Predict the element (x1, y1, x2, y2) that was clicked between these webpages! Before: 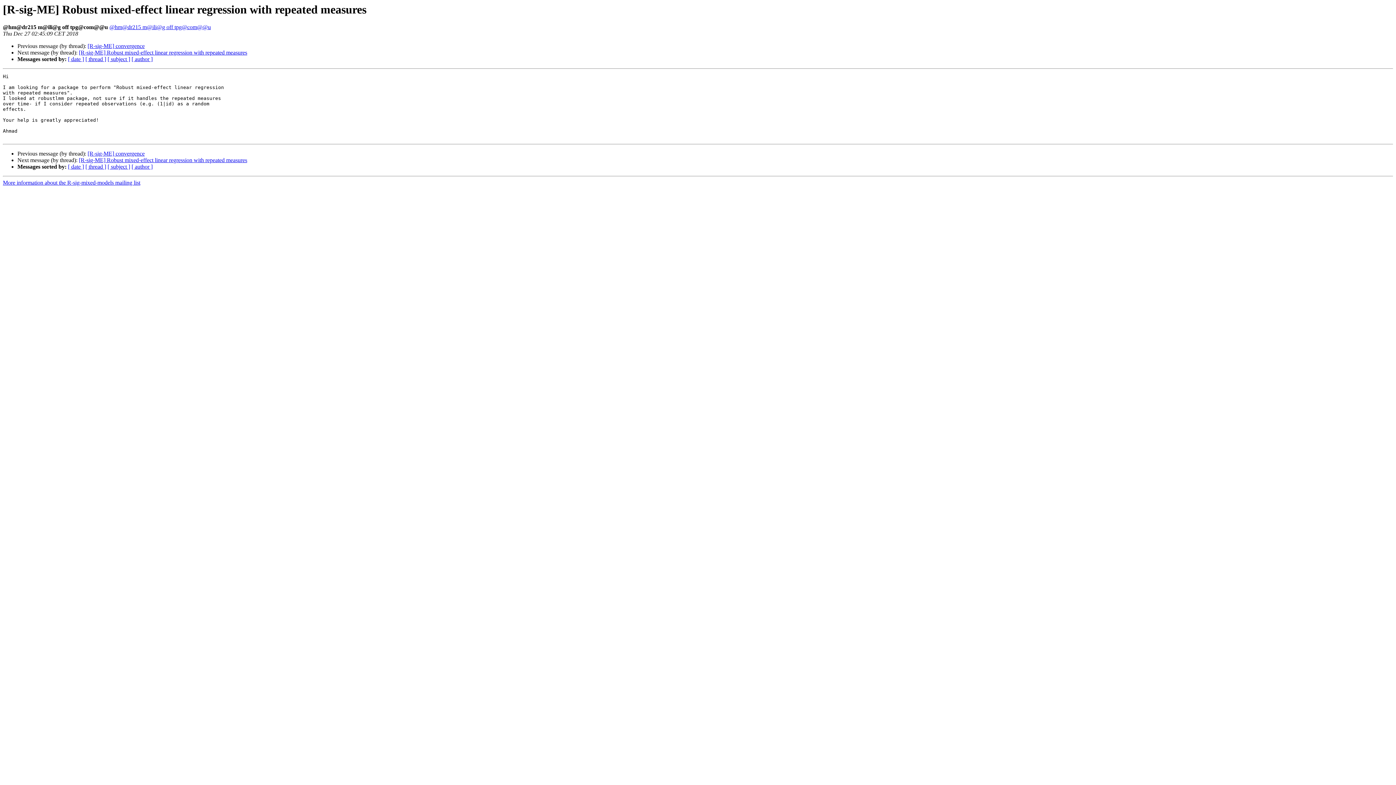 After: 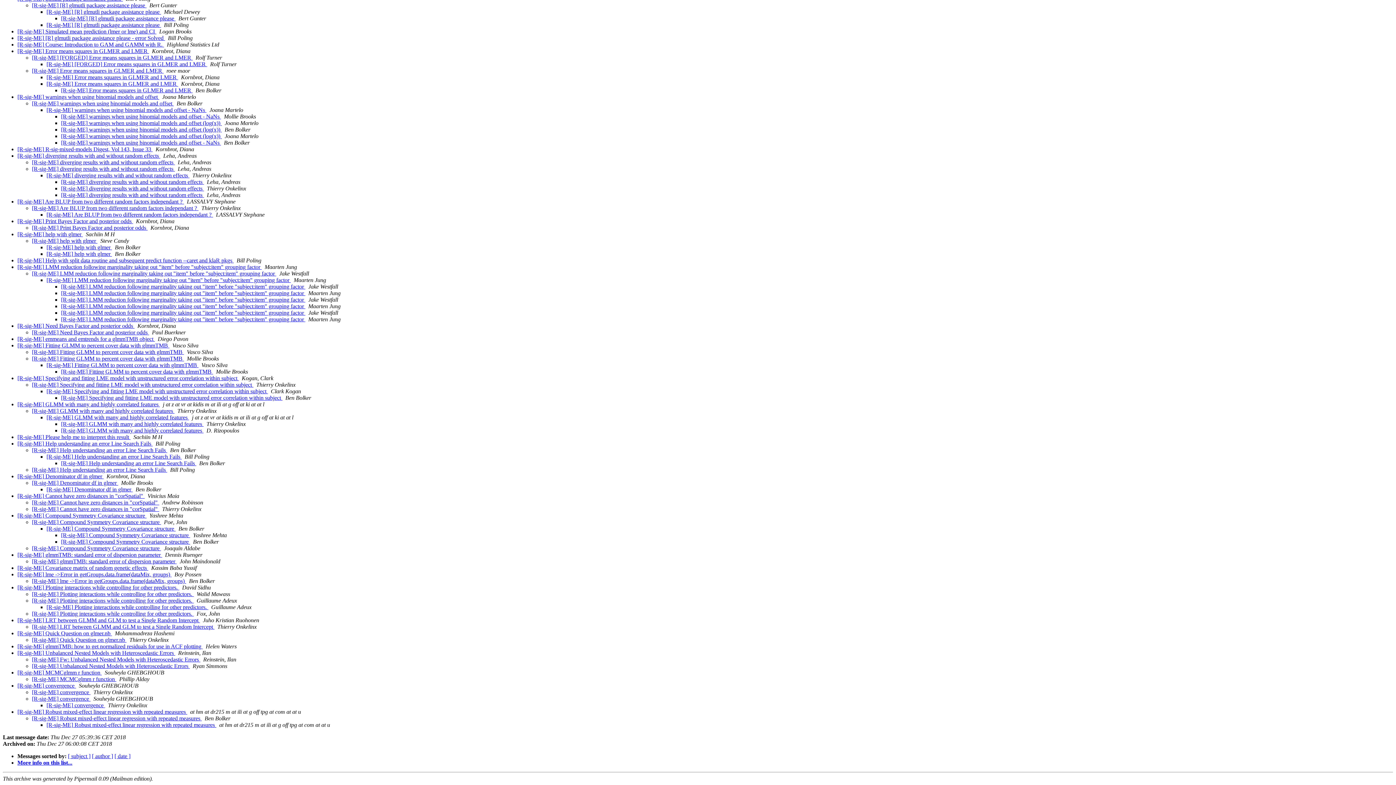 Action: bbox: (85, 163, 106, 169) label: [ thread ]